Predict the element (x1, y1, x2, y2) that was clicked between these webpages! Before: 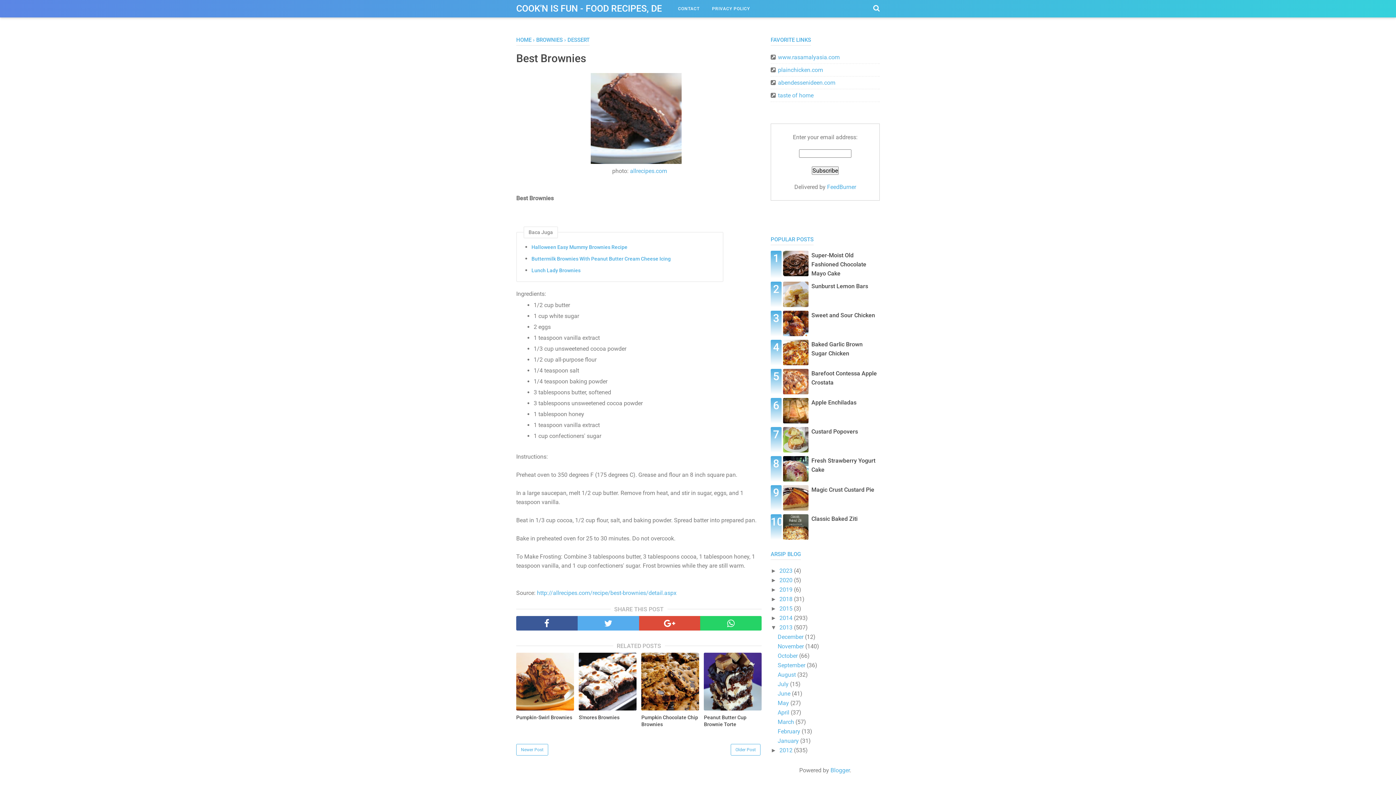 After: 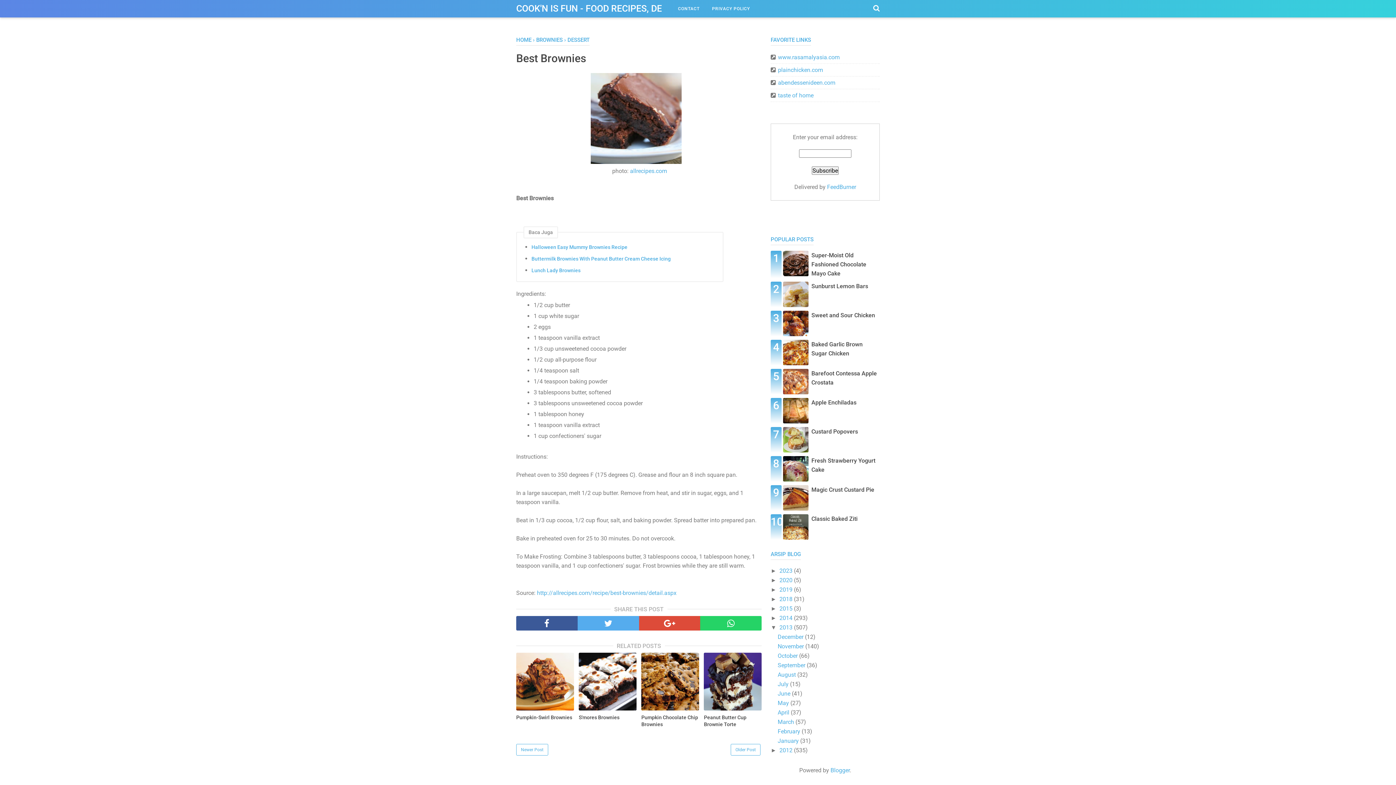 Action: label: ►   bbox: (770, 596, 779, 602)